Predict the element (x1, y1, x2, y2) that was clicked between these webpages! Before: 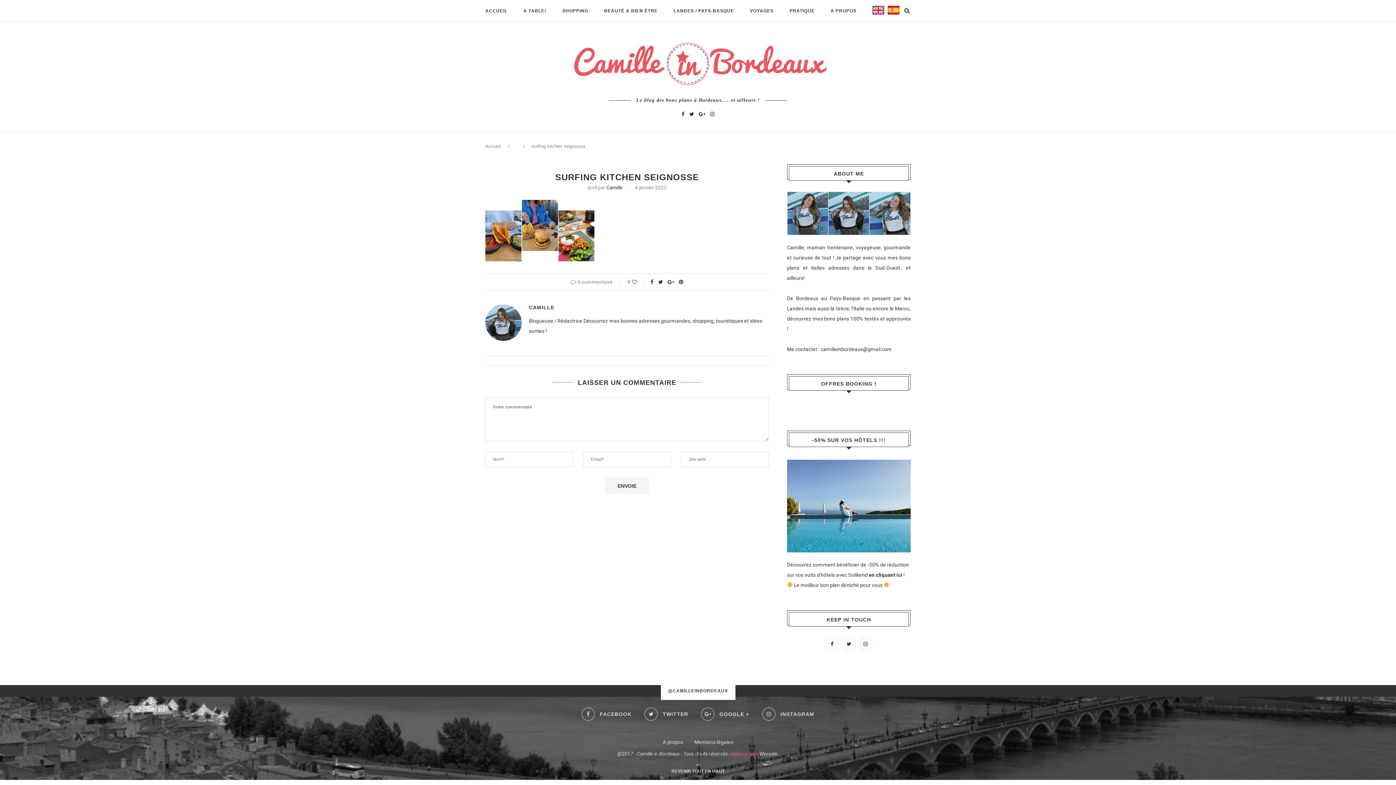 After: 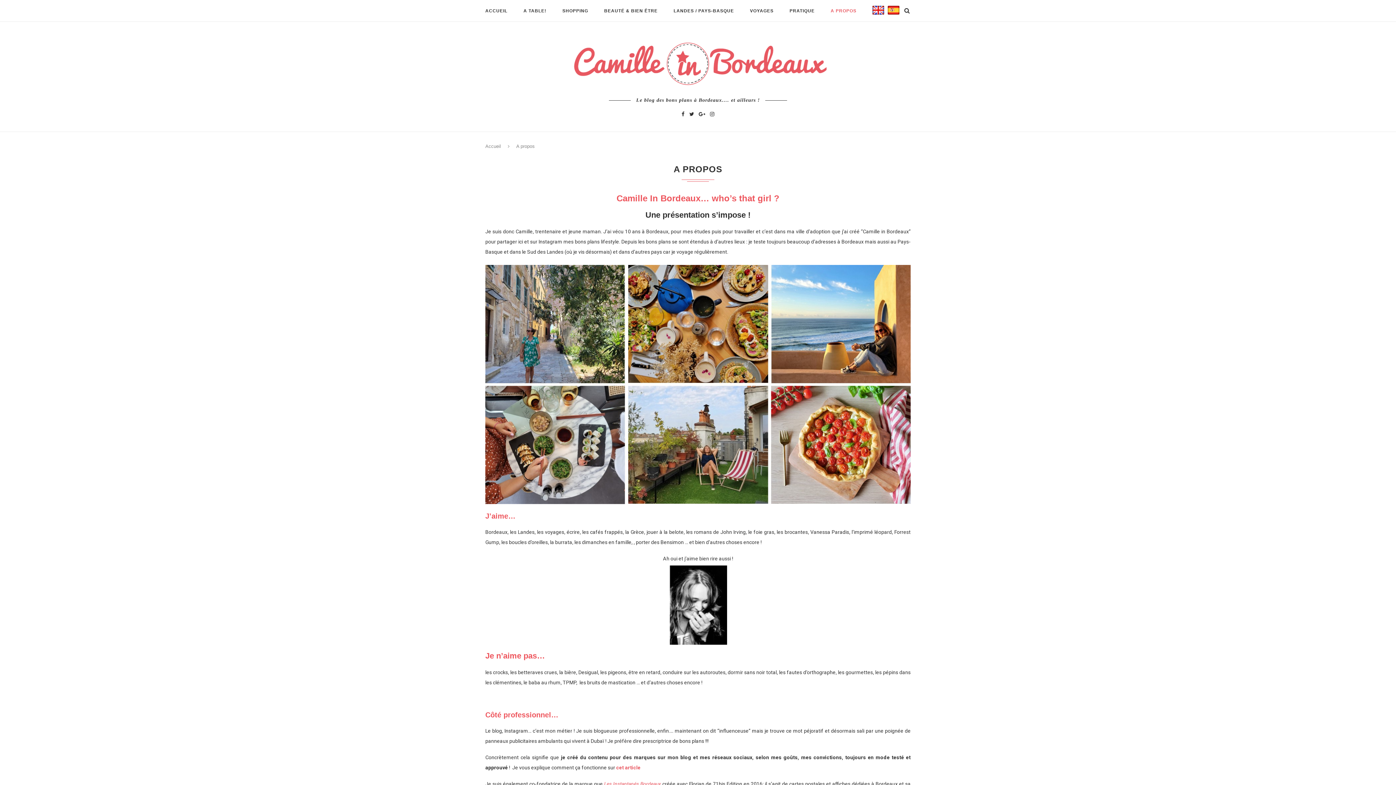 Action: bbox: (830, 0, 856, 21) label: A PROPOS